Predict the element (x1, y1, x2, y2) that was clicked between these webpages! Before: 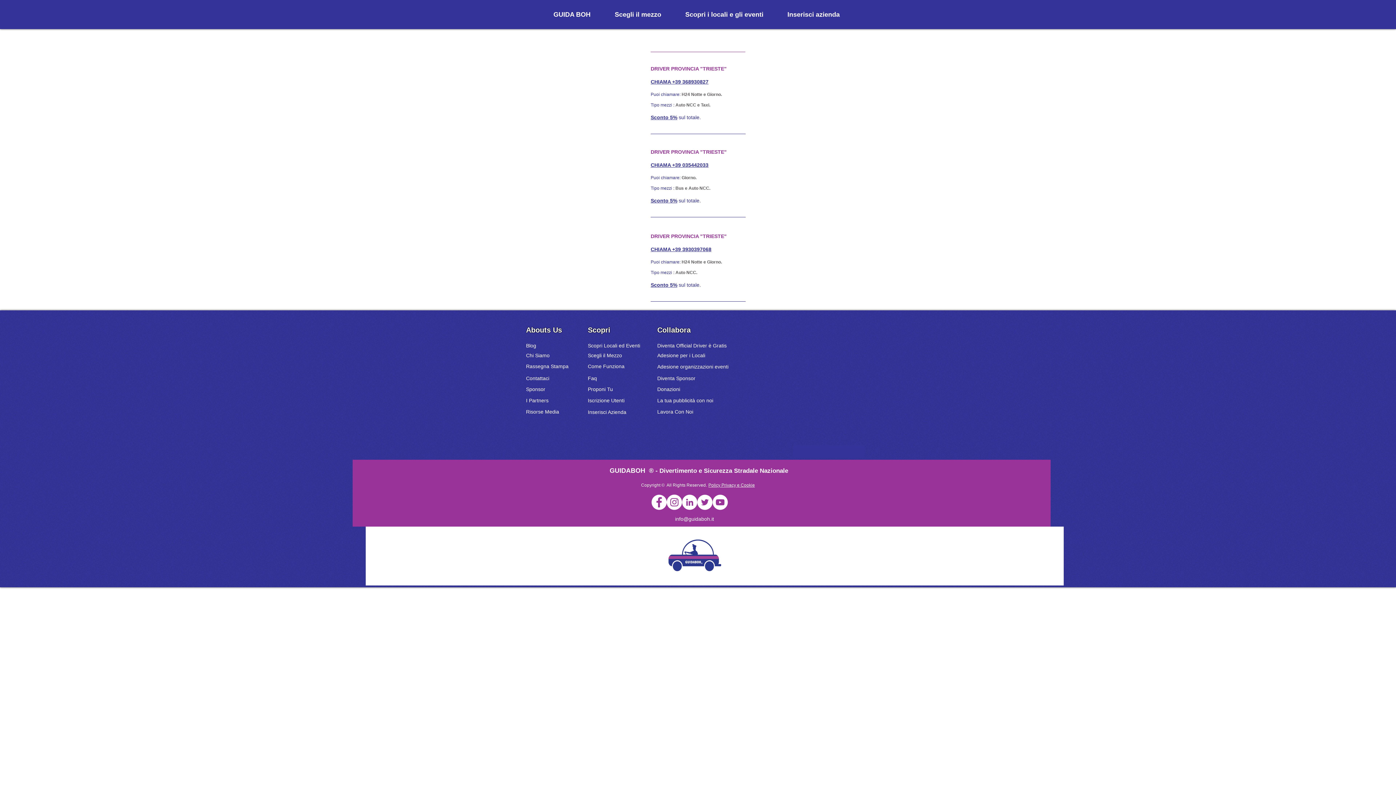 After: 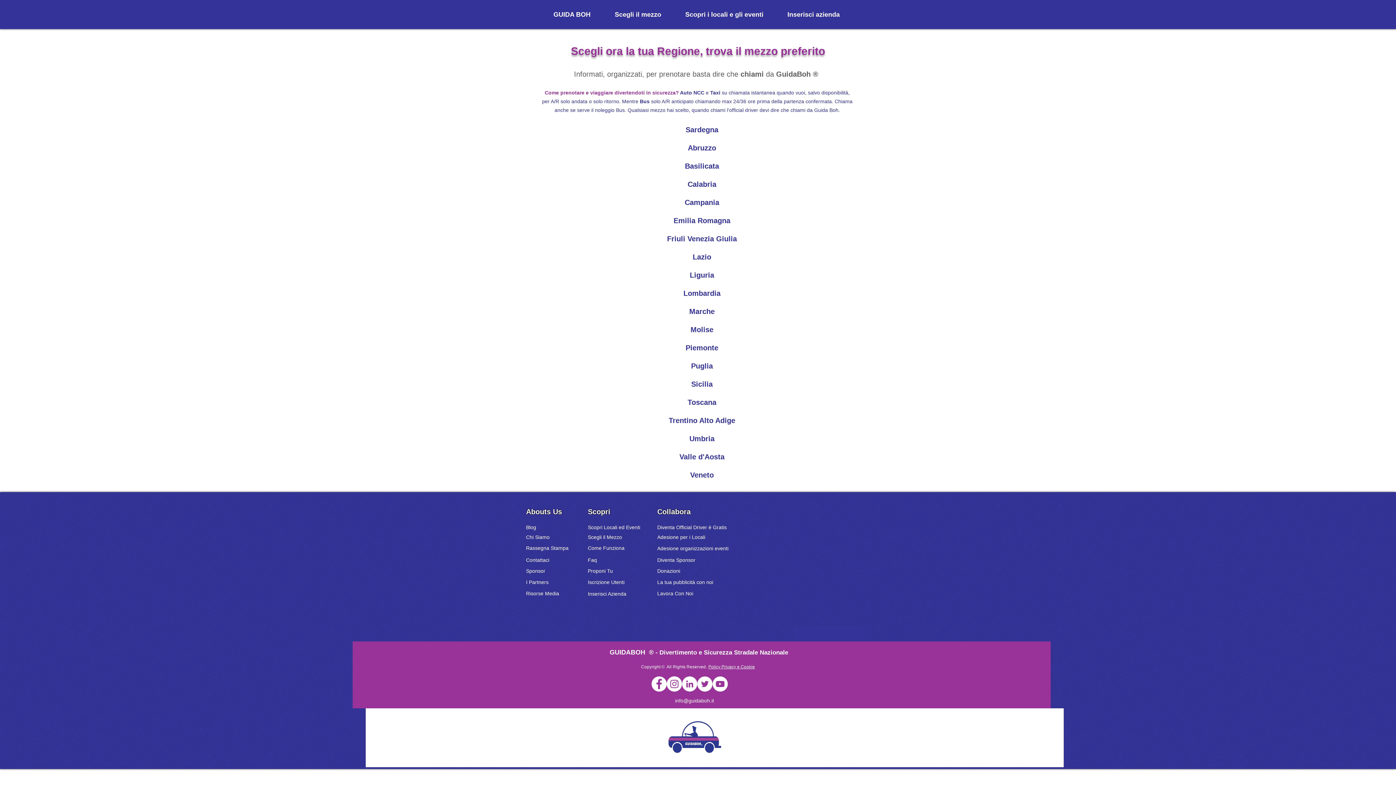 Action: bbox: (602, 7, 673, 21) label: Scegli il mezzo